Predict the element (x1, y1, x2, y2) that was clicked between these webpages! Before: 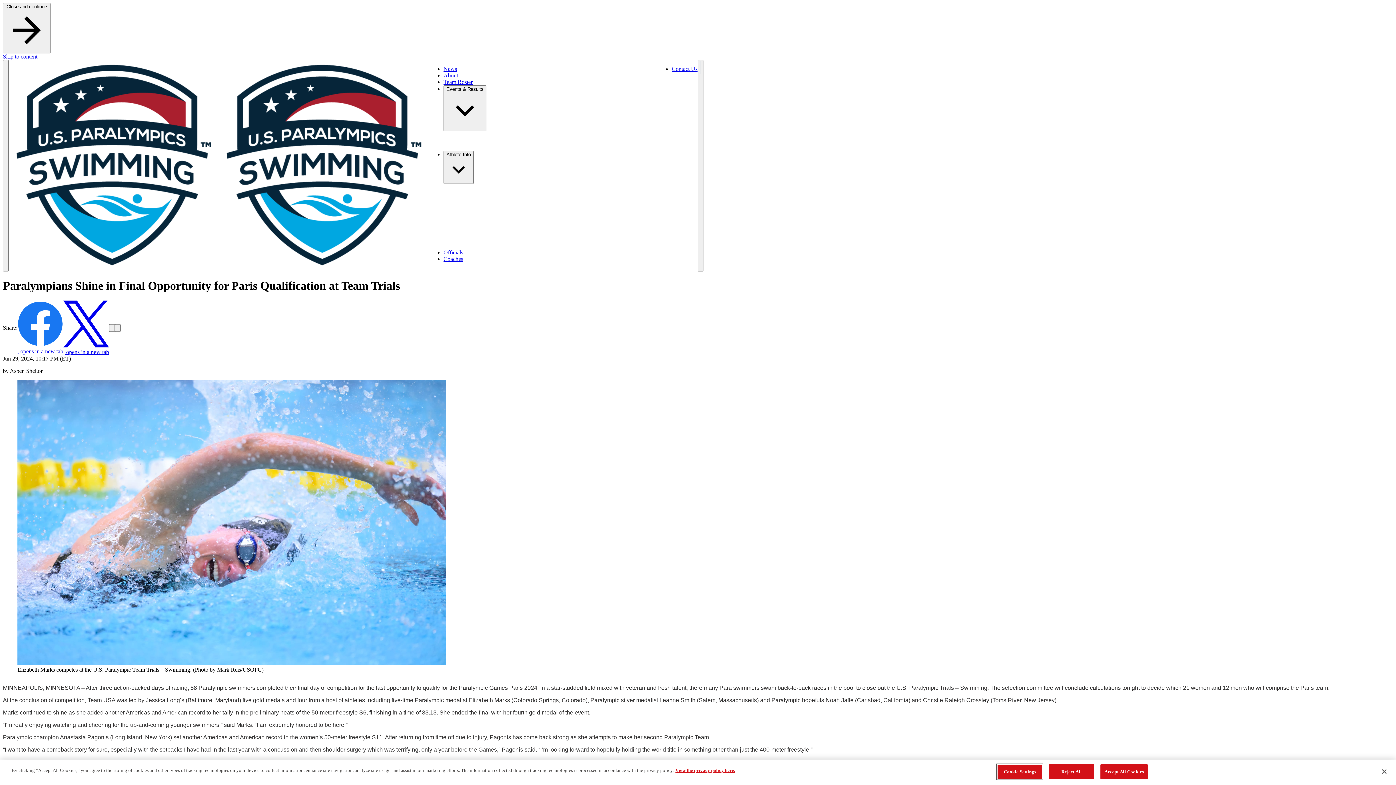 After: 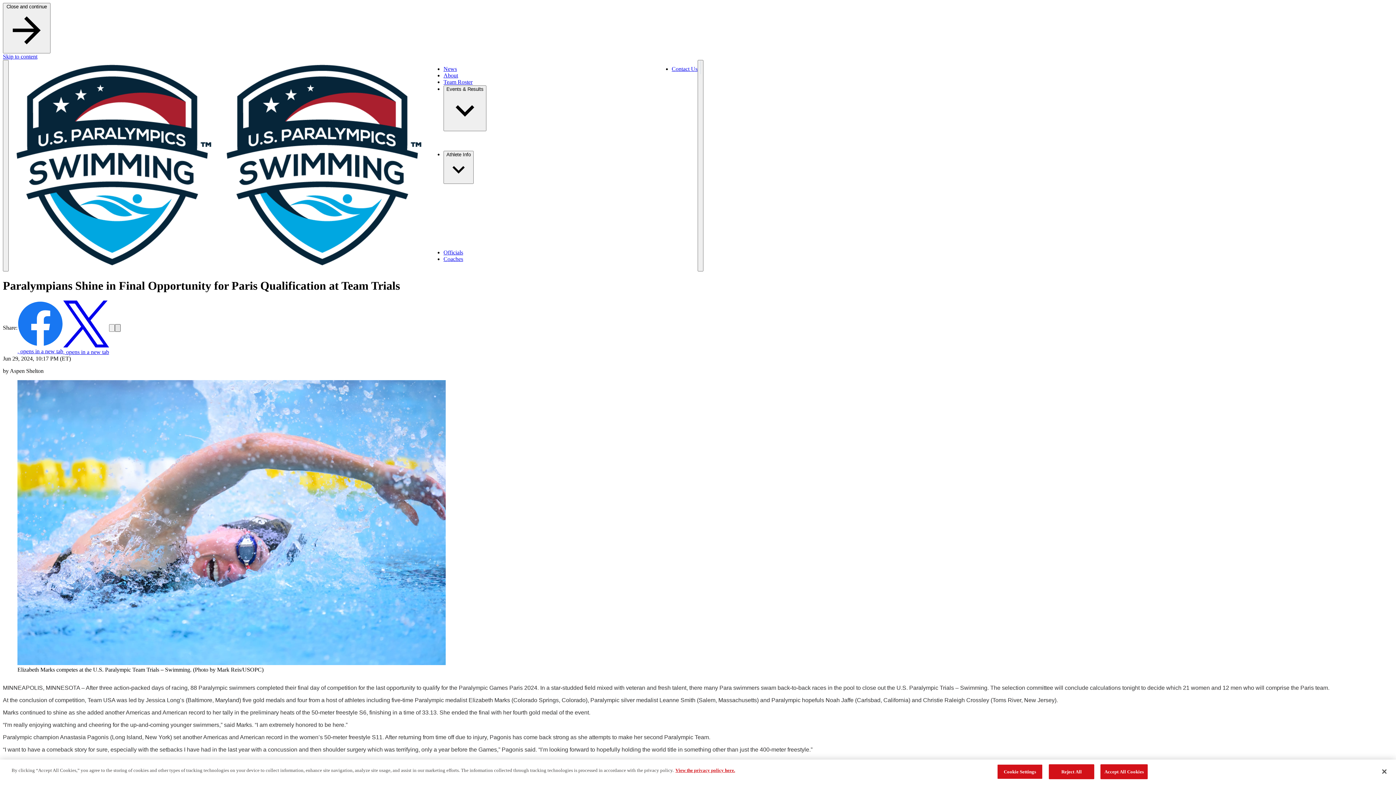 Action: label: Share this page bbox: (114, 324, 120, 331)